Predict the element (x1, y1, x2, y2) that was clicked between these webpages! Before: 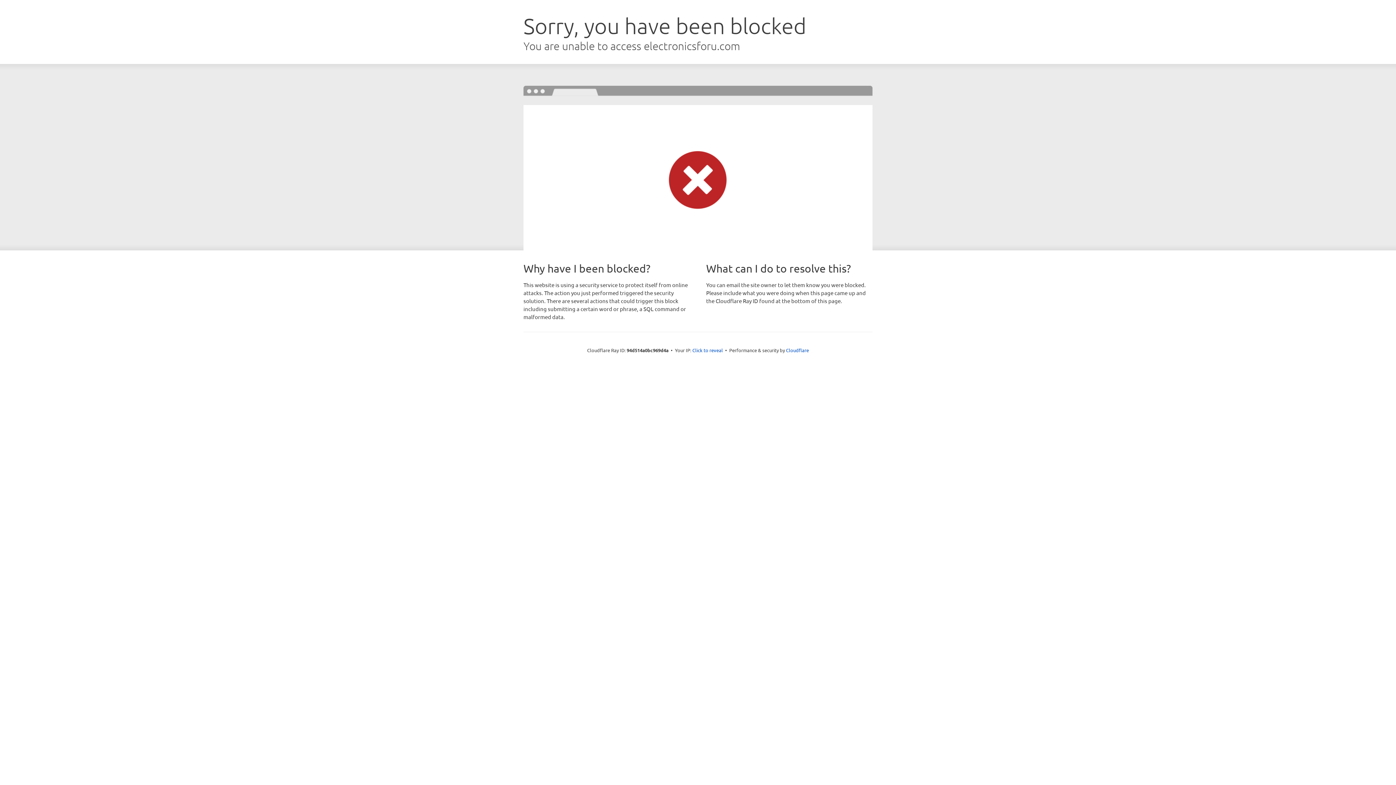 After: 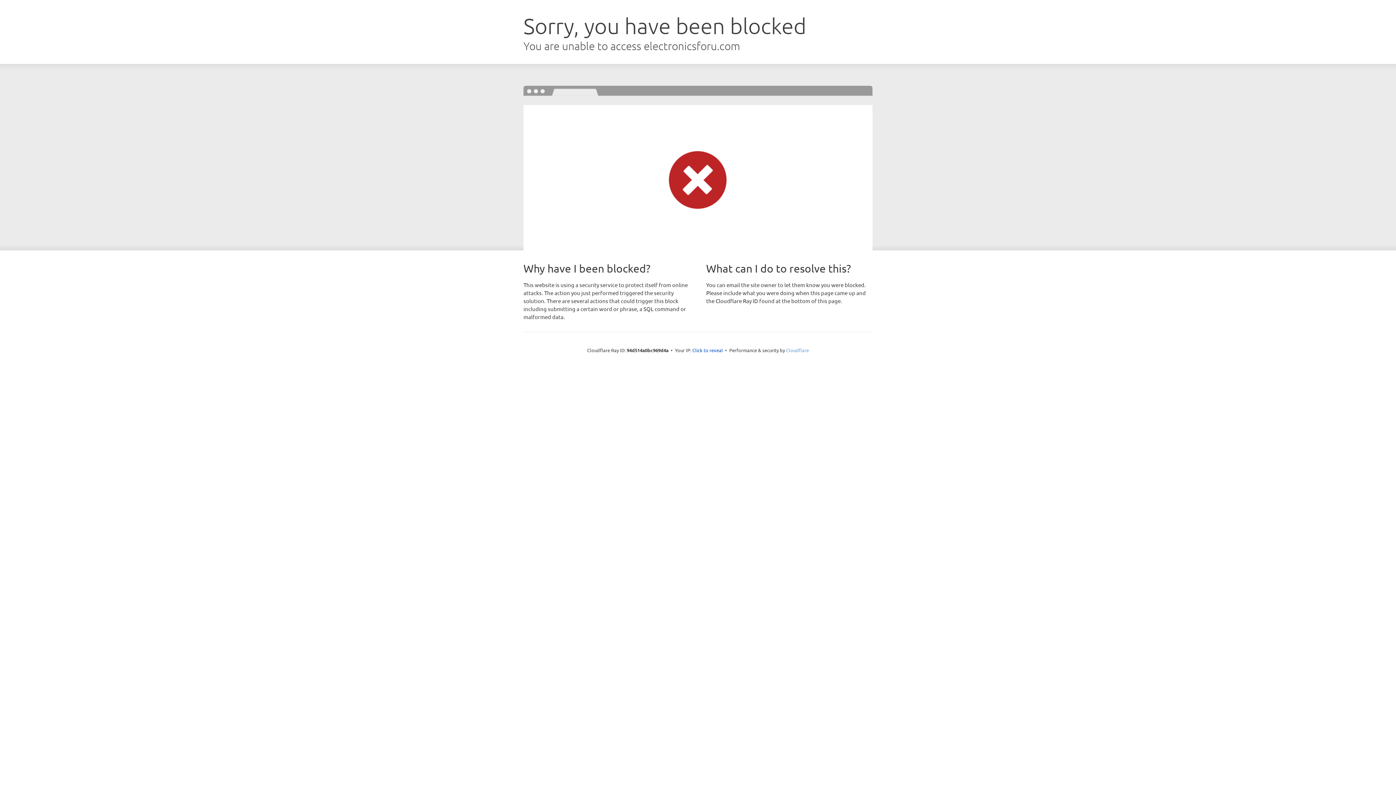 Action: label: Cloudflare bbox: (786, 347, 809, 353)